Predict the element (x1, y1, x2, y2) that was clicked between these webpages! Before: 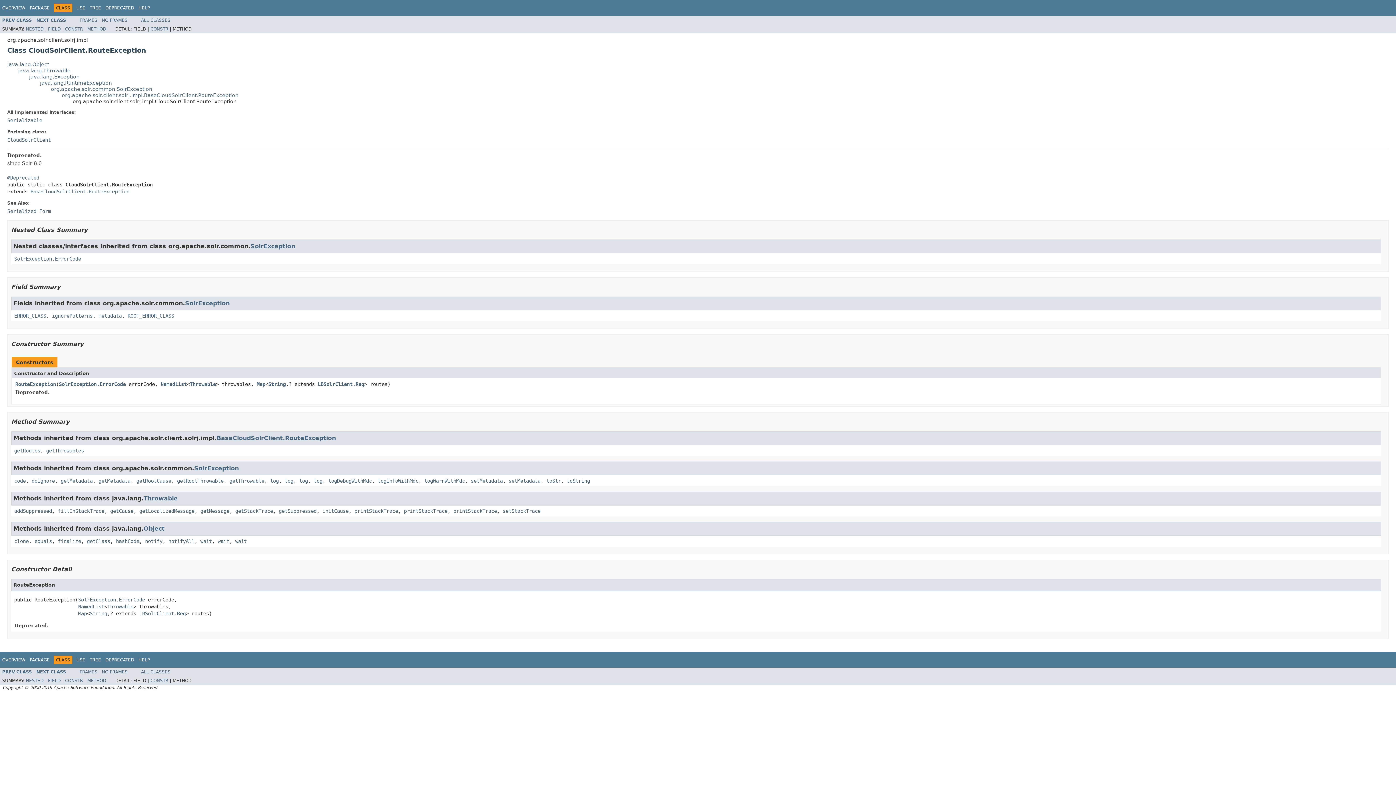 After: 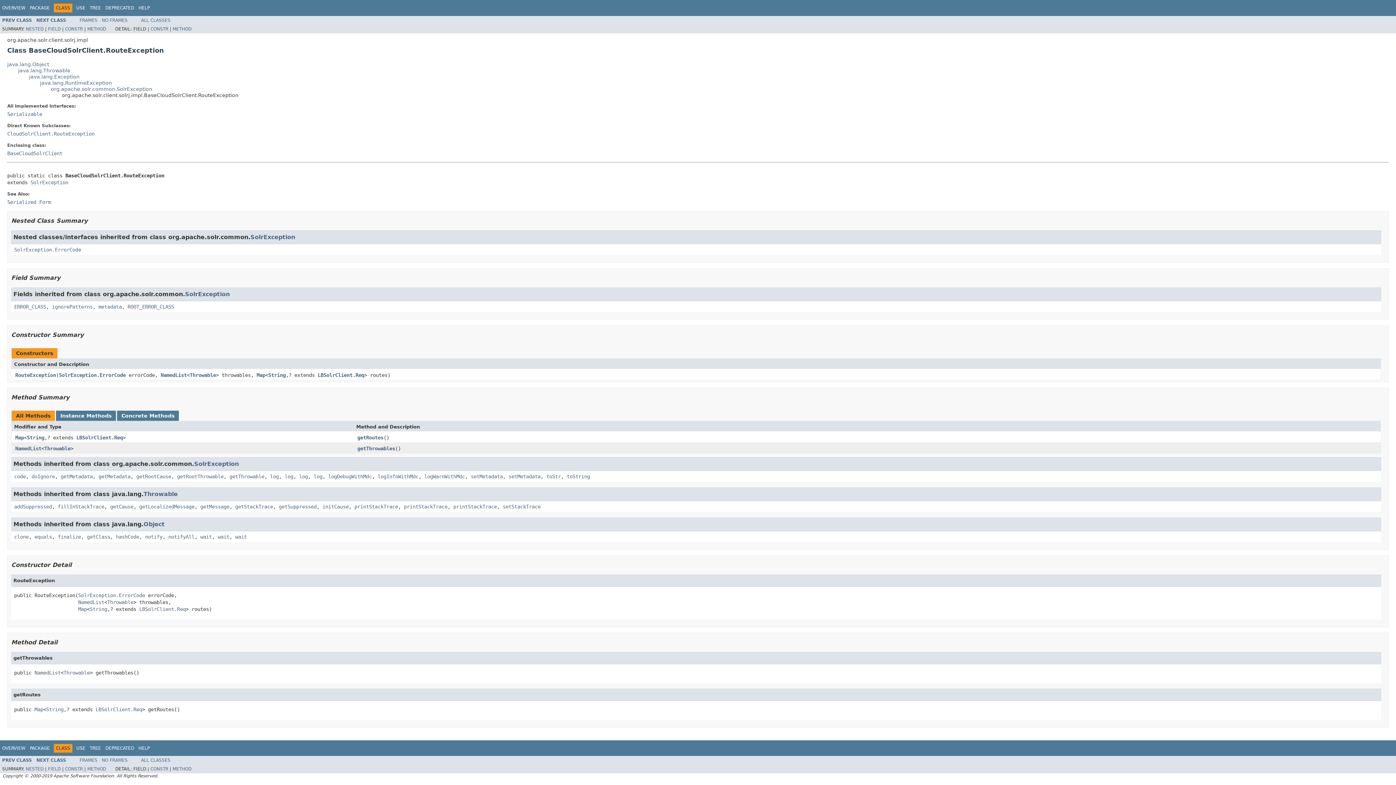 Action: bbox: (216, 434, 336, 441) label: BaseCloudSolrClient.RouteException